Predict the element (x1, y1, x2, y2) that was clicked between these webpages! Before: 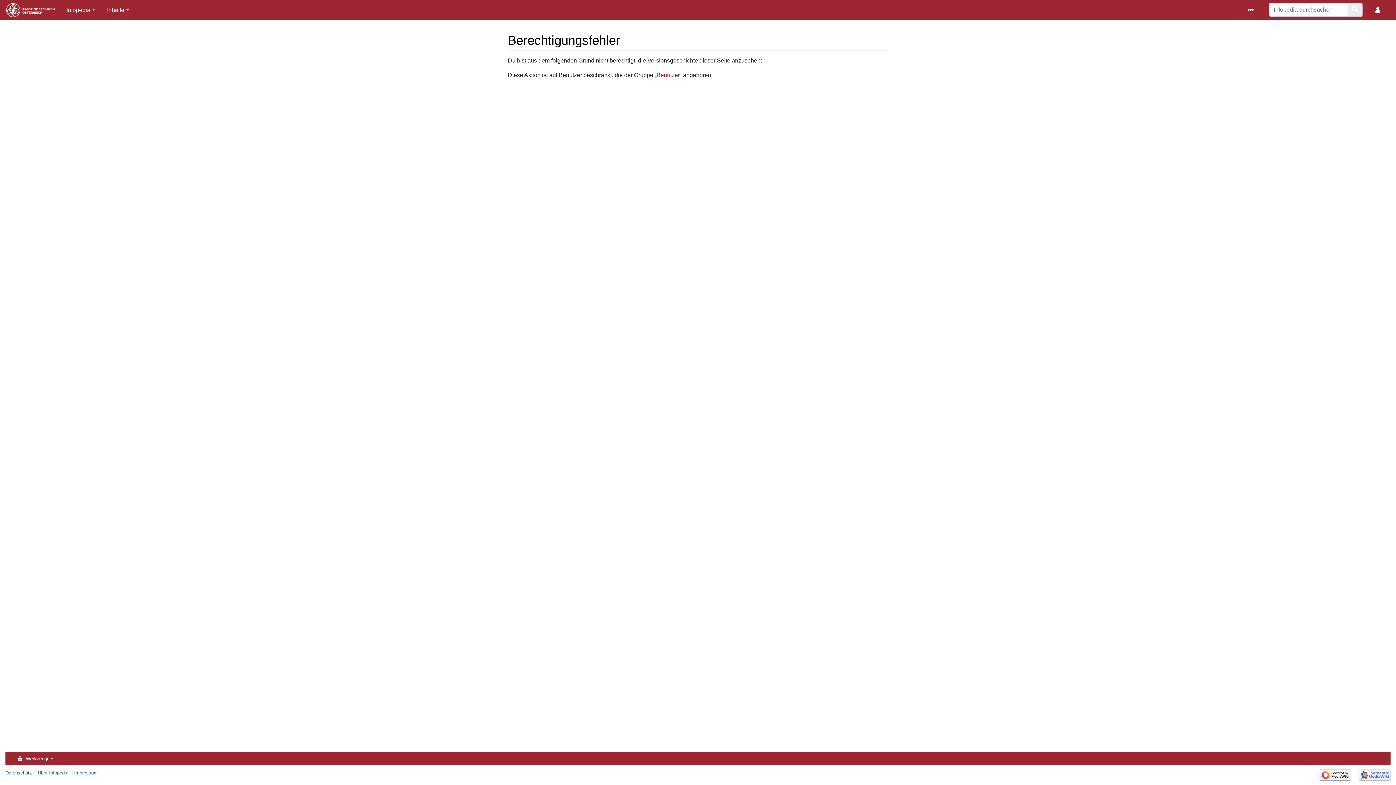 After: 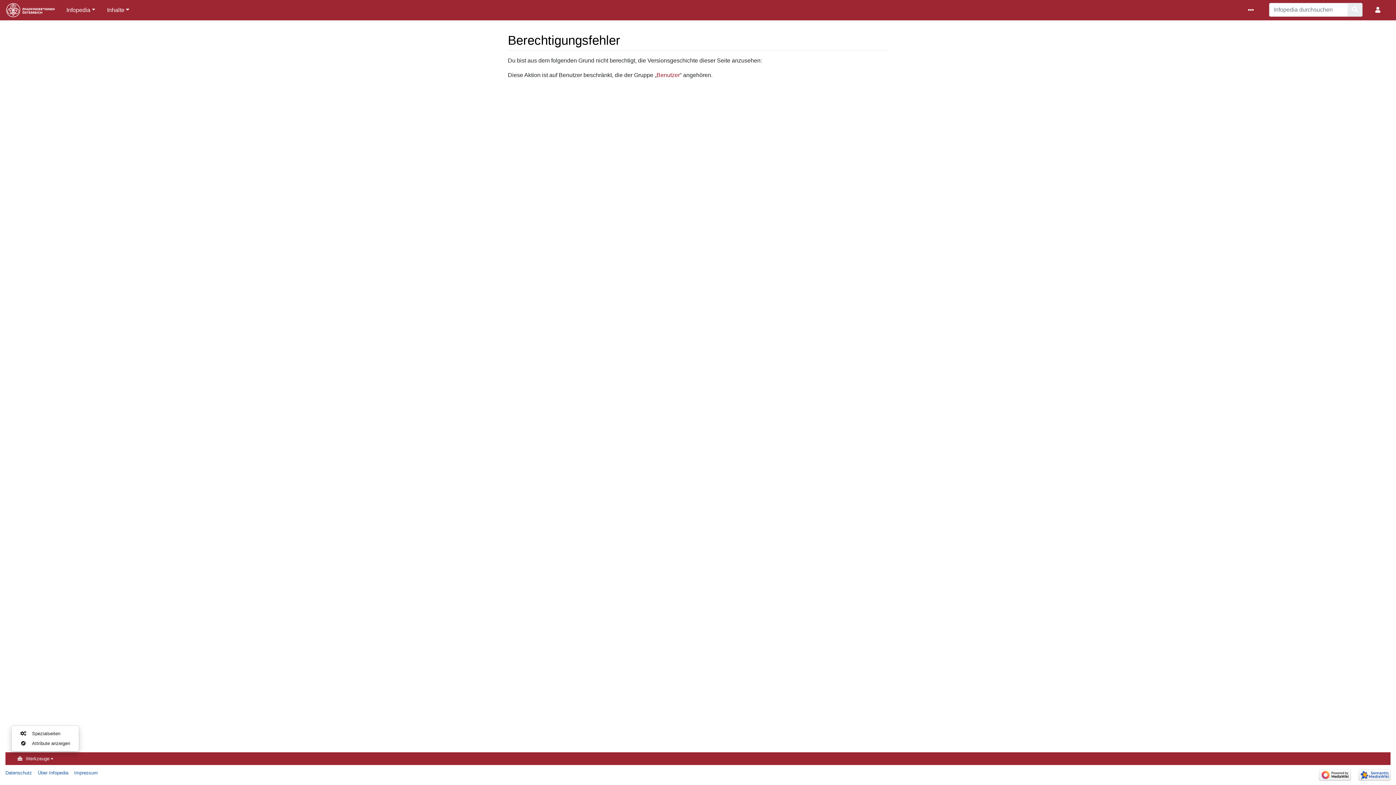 Action: label: Werkzeuge bbox: (11, 752, 59, 765)